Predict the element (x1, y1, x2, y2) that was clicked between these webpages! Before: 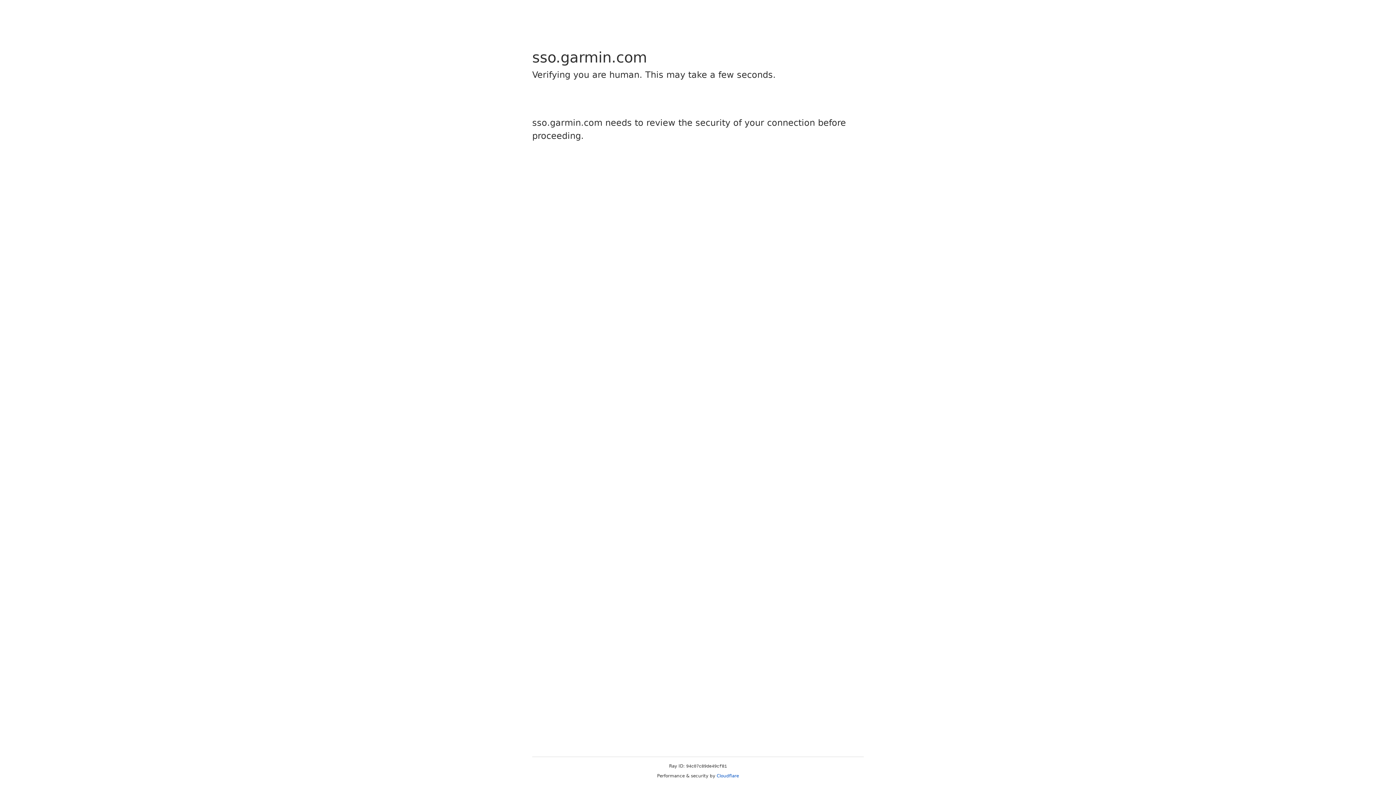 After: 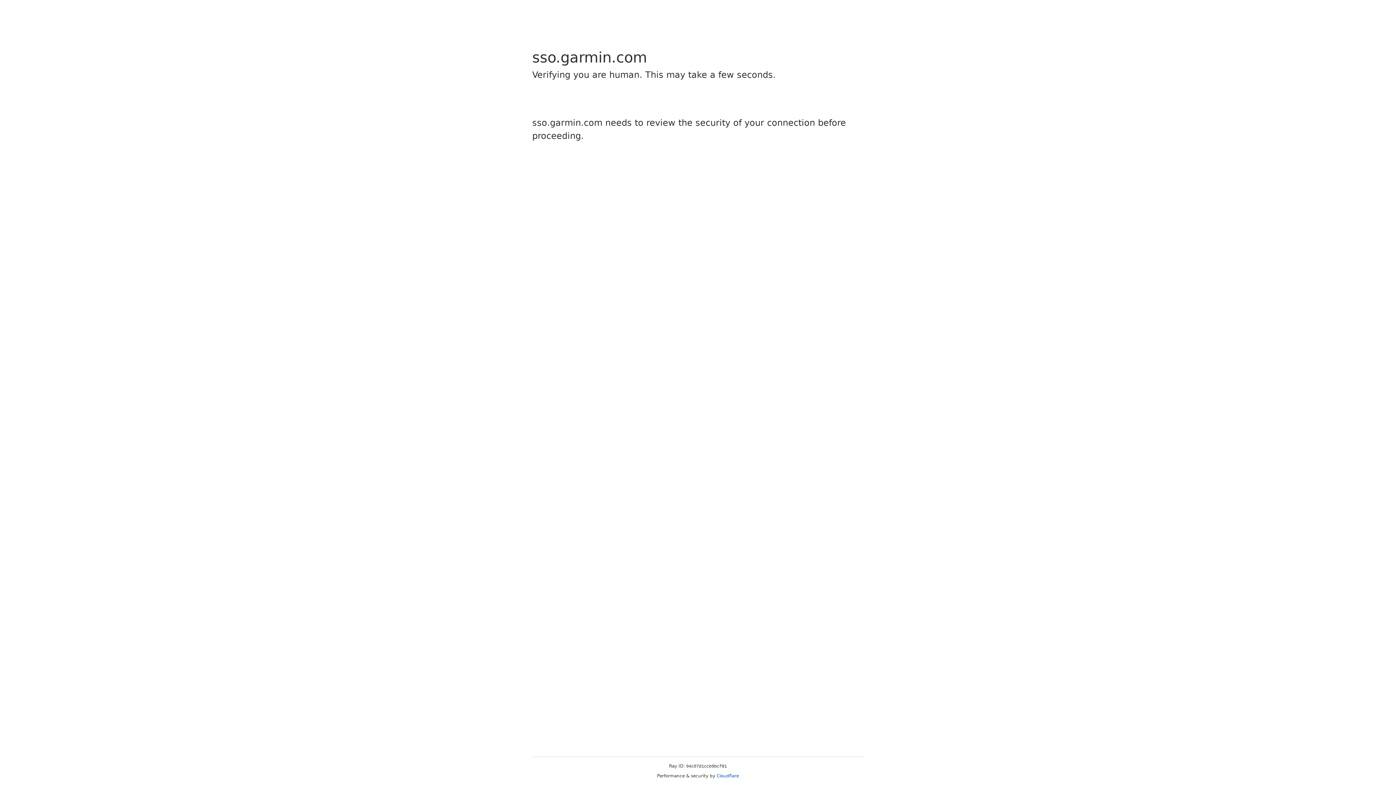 Action: bbox: (716, 773, 739, 778) label: Cloudflare